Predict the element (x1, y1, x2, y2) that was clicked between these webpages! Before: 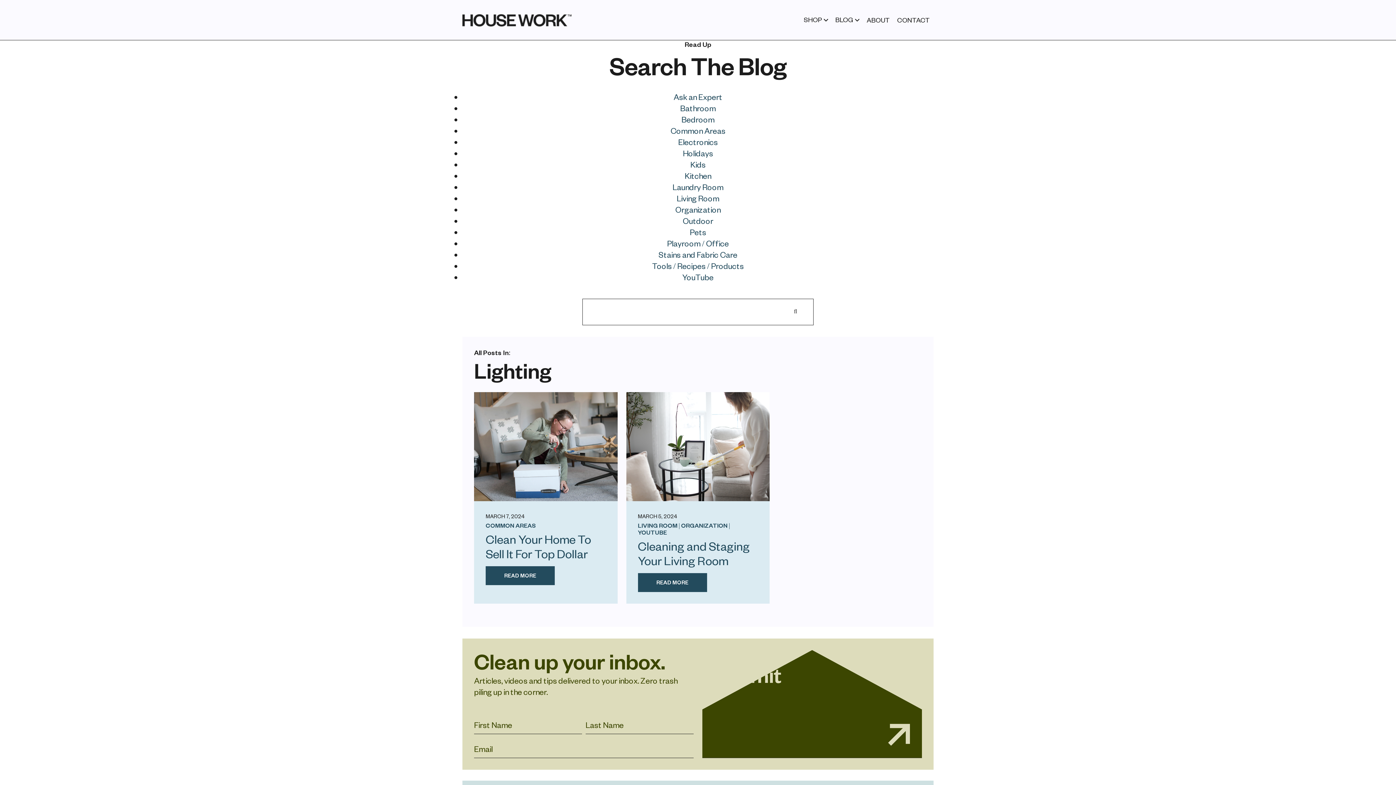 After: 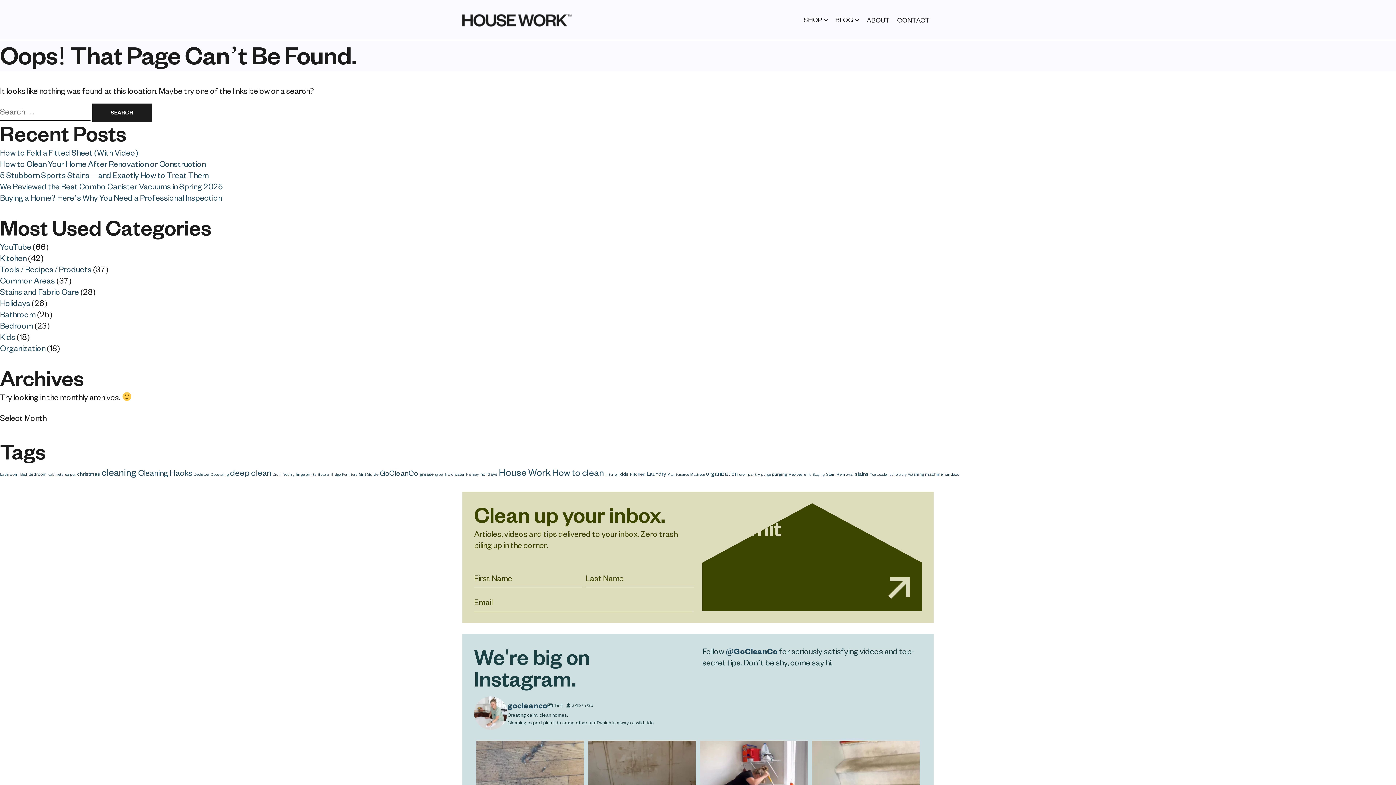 Action: bbox: (673, 91, 722, 101) label: Ask an Expert